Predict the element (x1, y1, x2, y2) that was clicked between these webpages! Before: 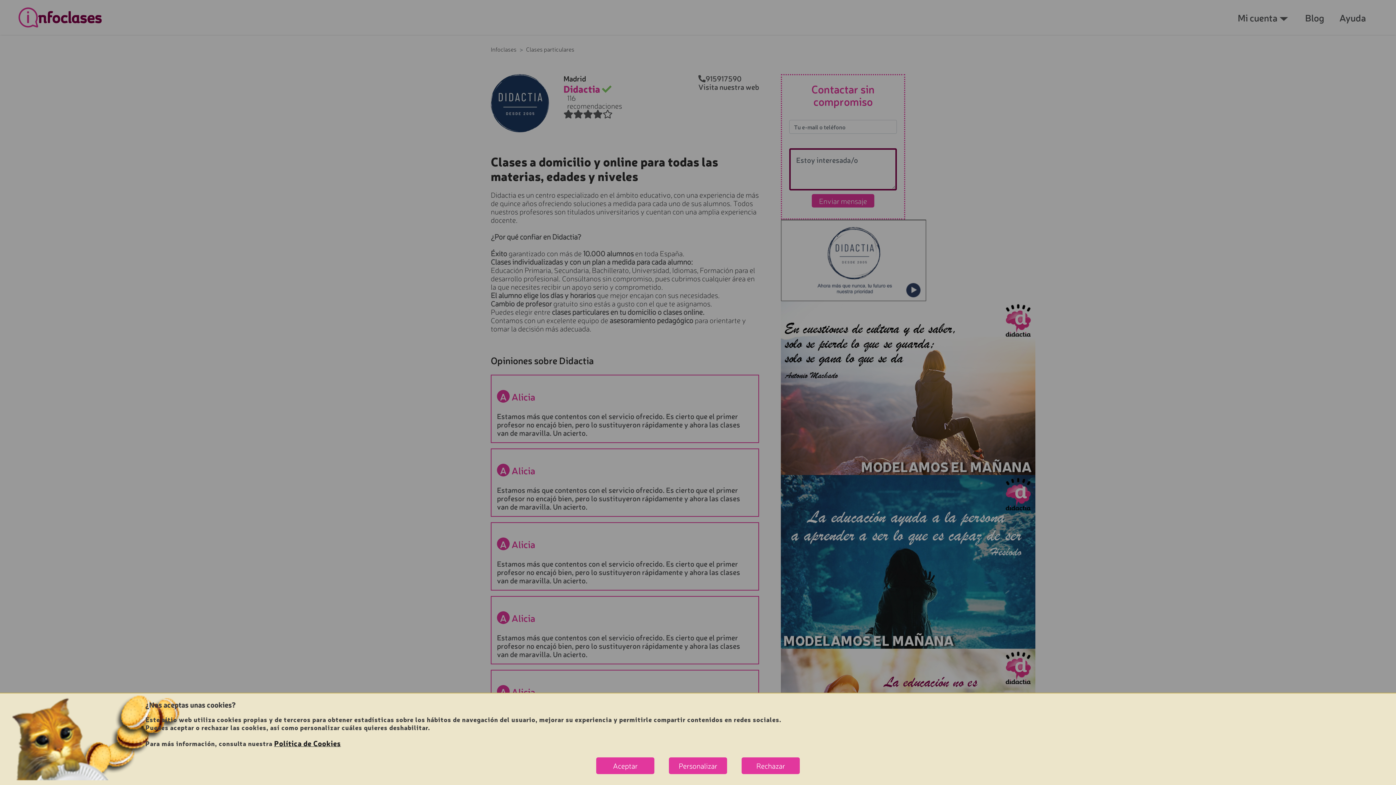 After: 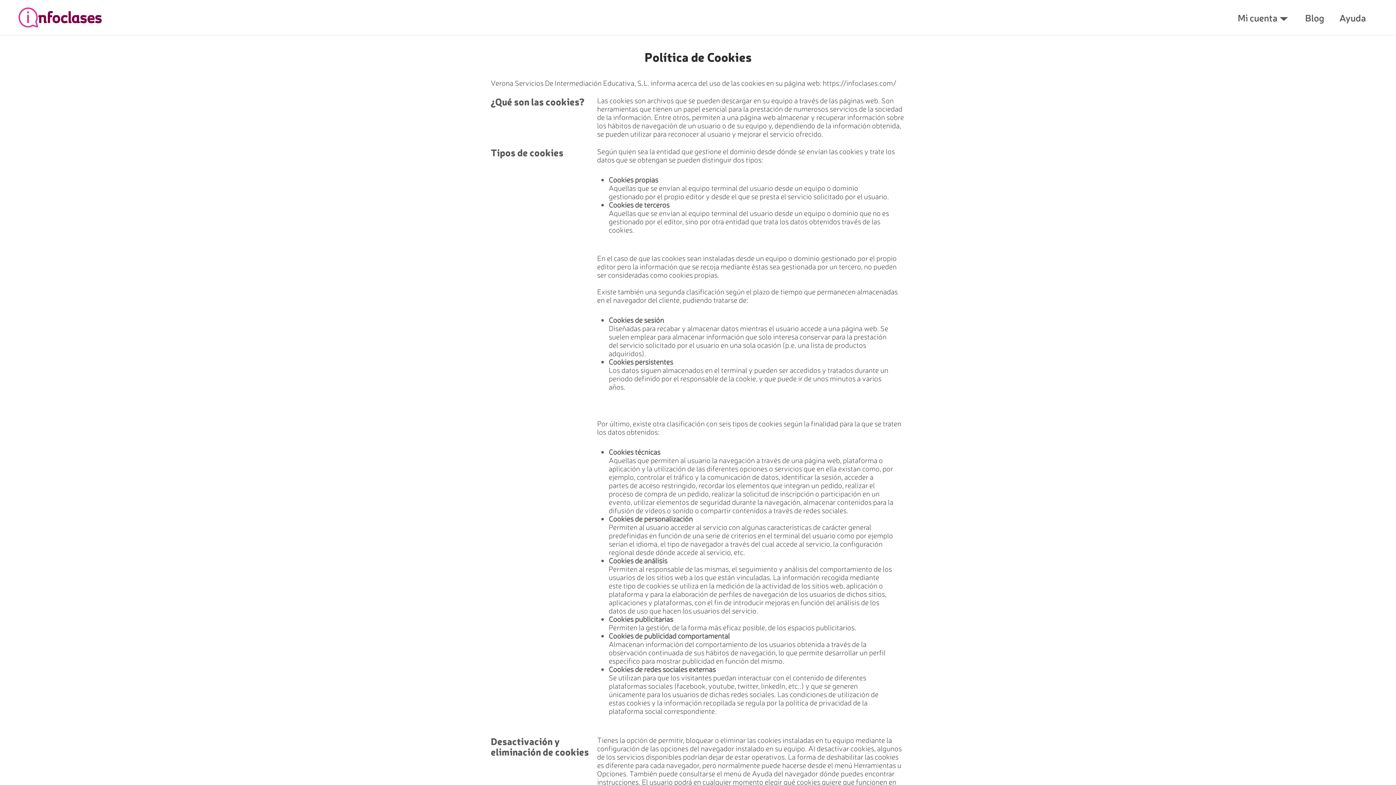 Action: label: Política de Cookies bbox: (274, 738, 341, 748)